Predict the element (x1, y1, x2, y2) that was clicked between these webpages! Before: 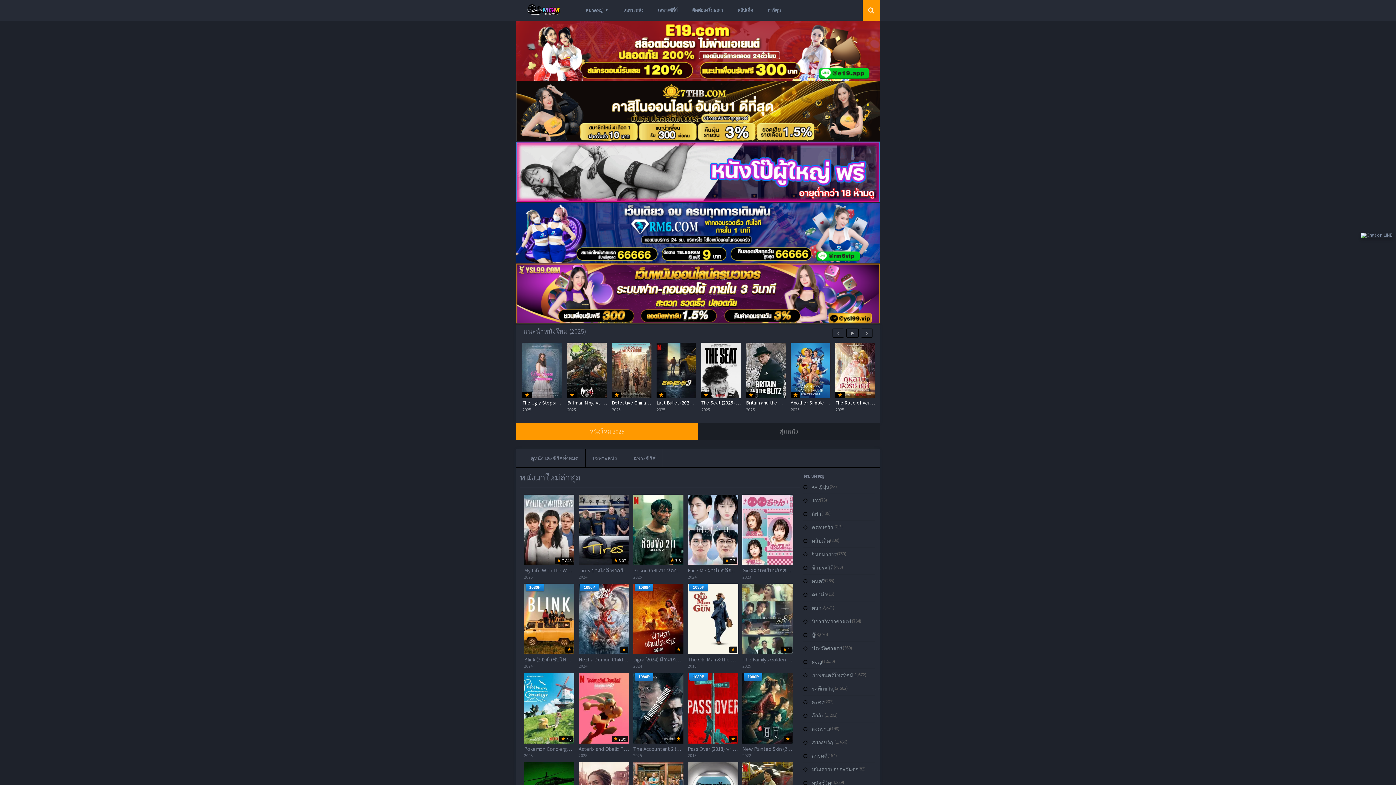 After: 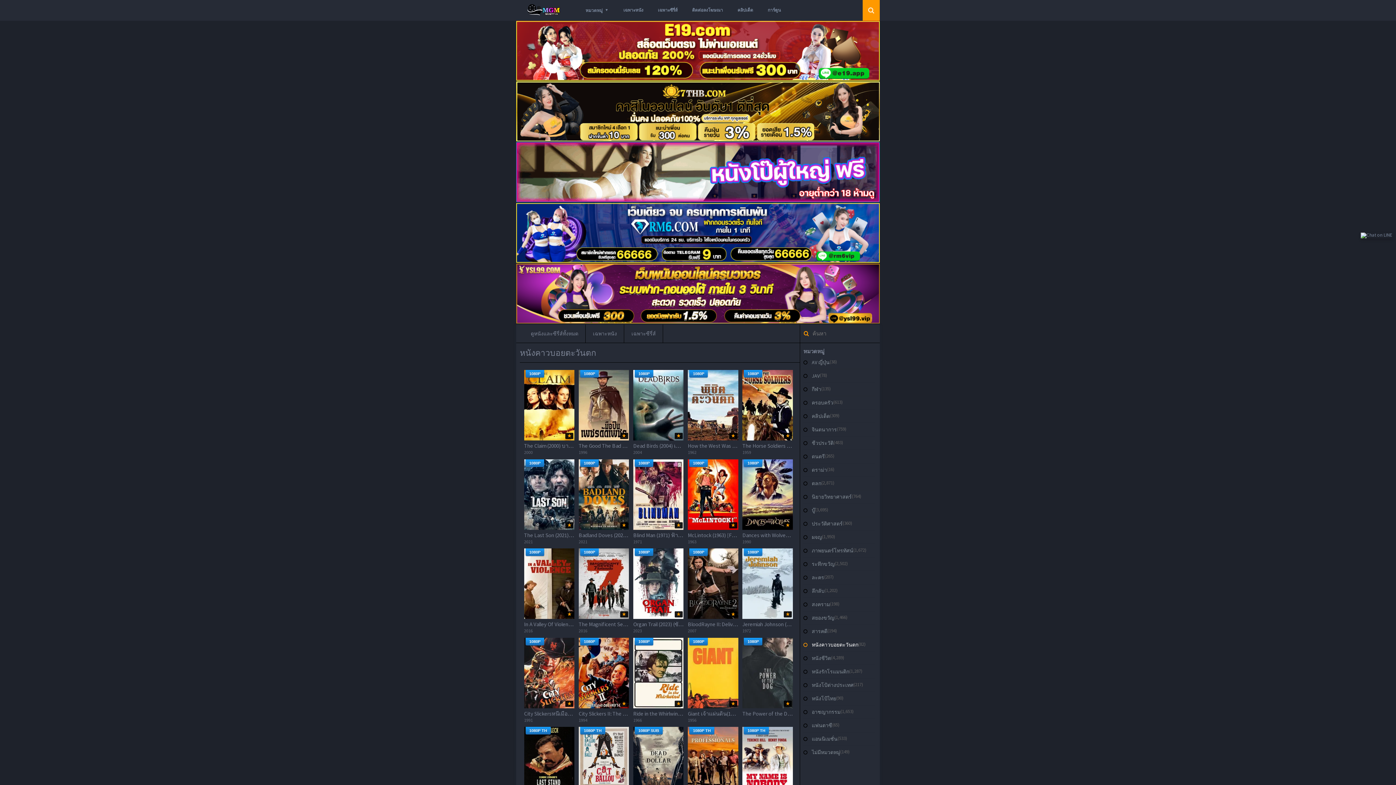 Action: label: หนังคาวบอยตะวันตก bbox: (812, 766, 858, 772)